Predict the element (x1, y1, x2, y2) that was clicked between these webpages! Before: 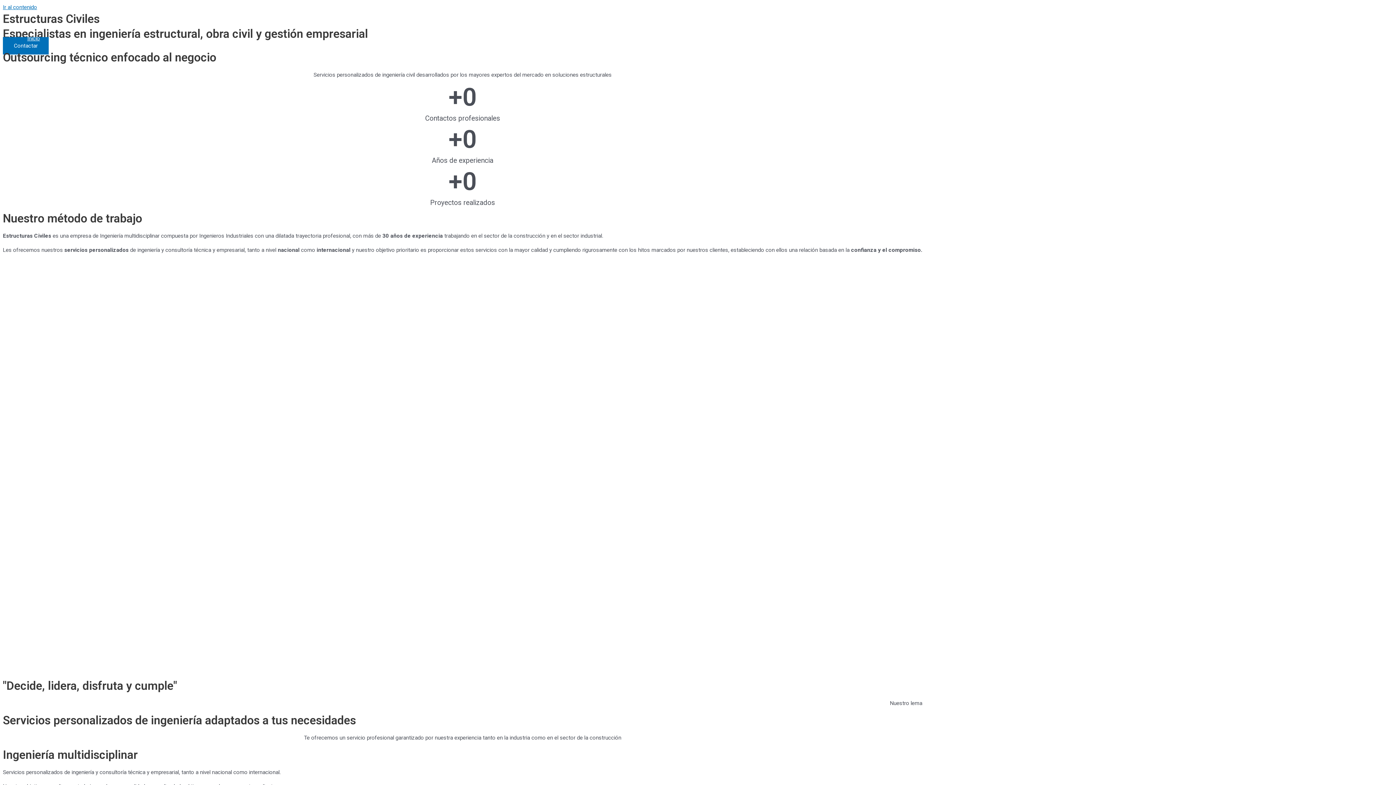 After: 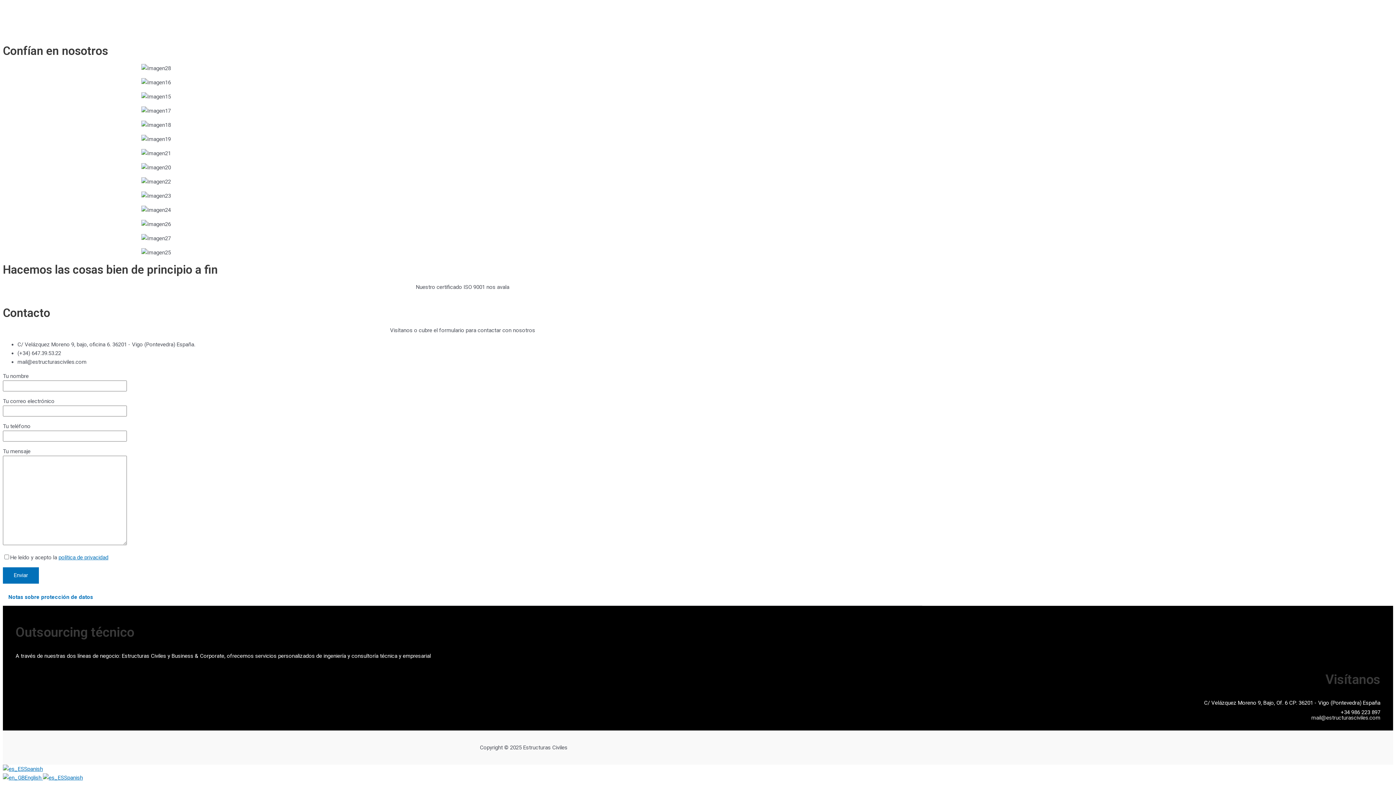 Action: label: Contacto bbox: (27, 178, 65, 204)